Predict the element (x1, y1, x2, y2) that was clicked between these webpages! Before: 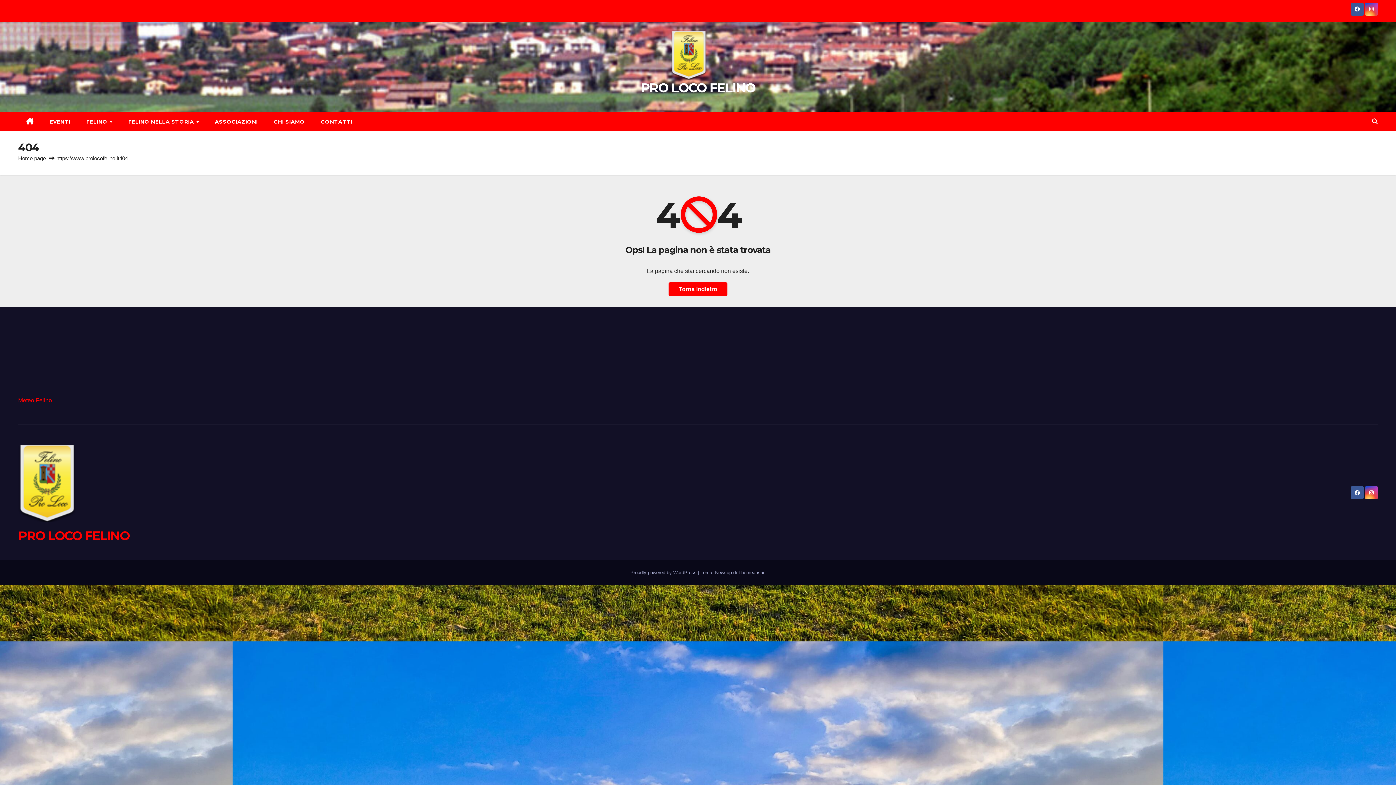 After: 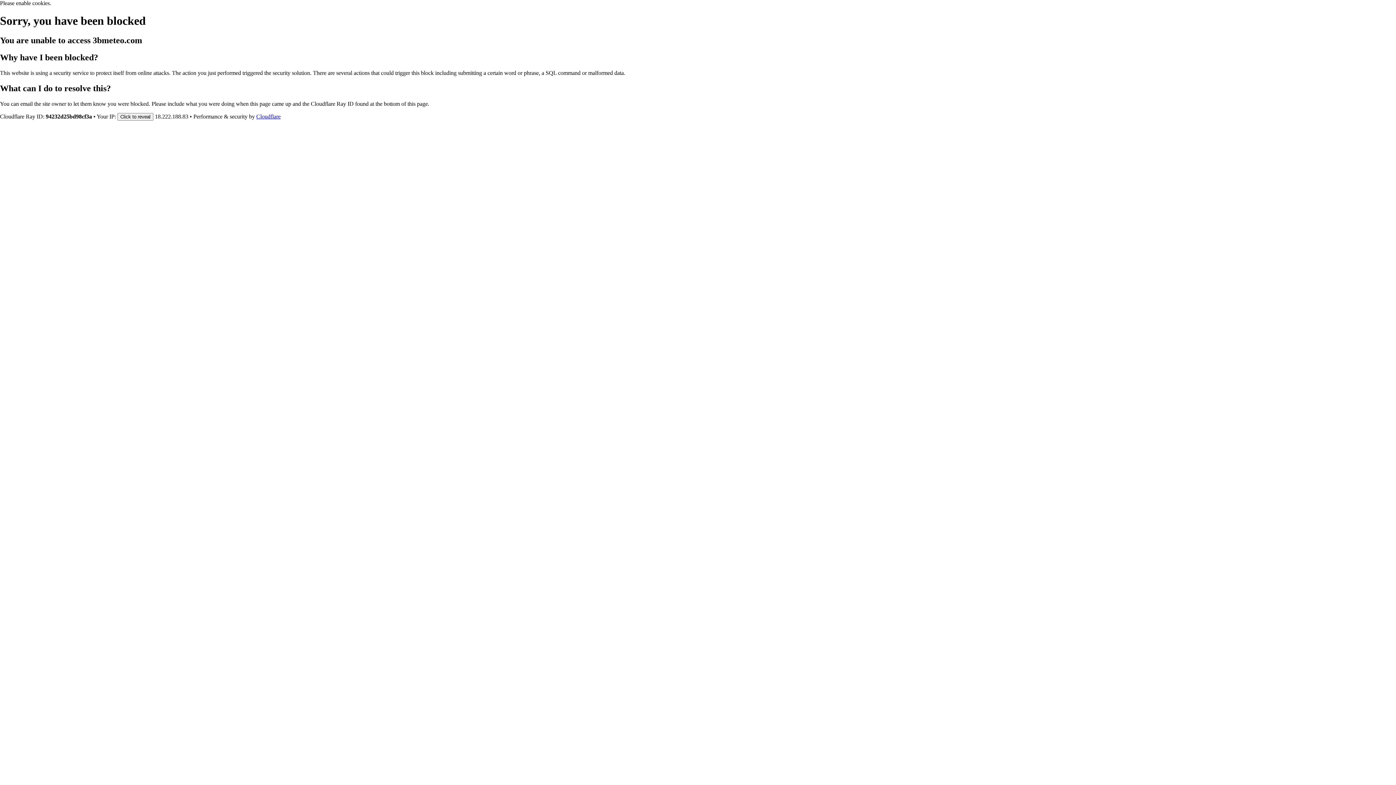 Action: label: Meteo Felino bbox: (18, 397, 52, 403)